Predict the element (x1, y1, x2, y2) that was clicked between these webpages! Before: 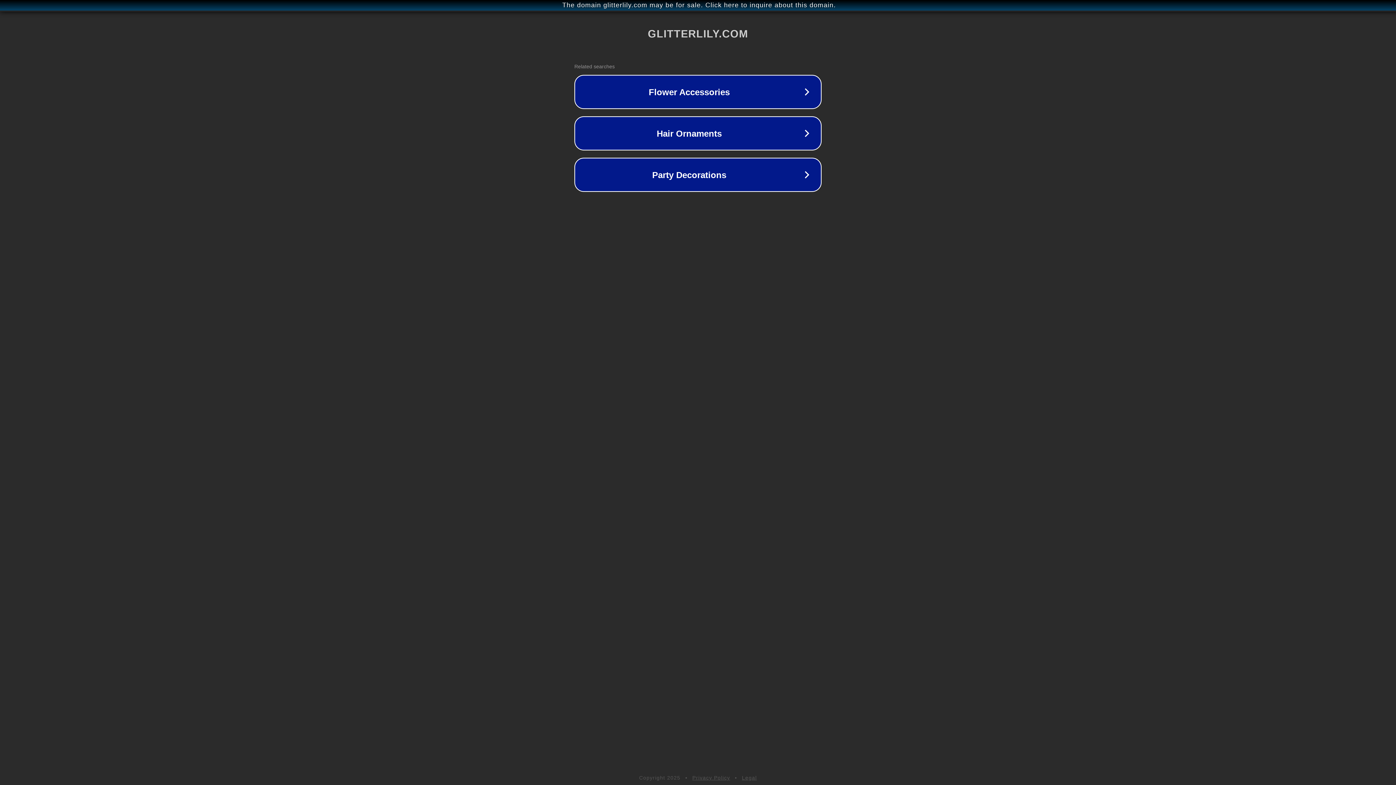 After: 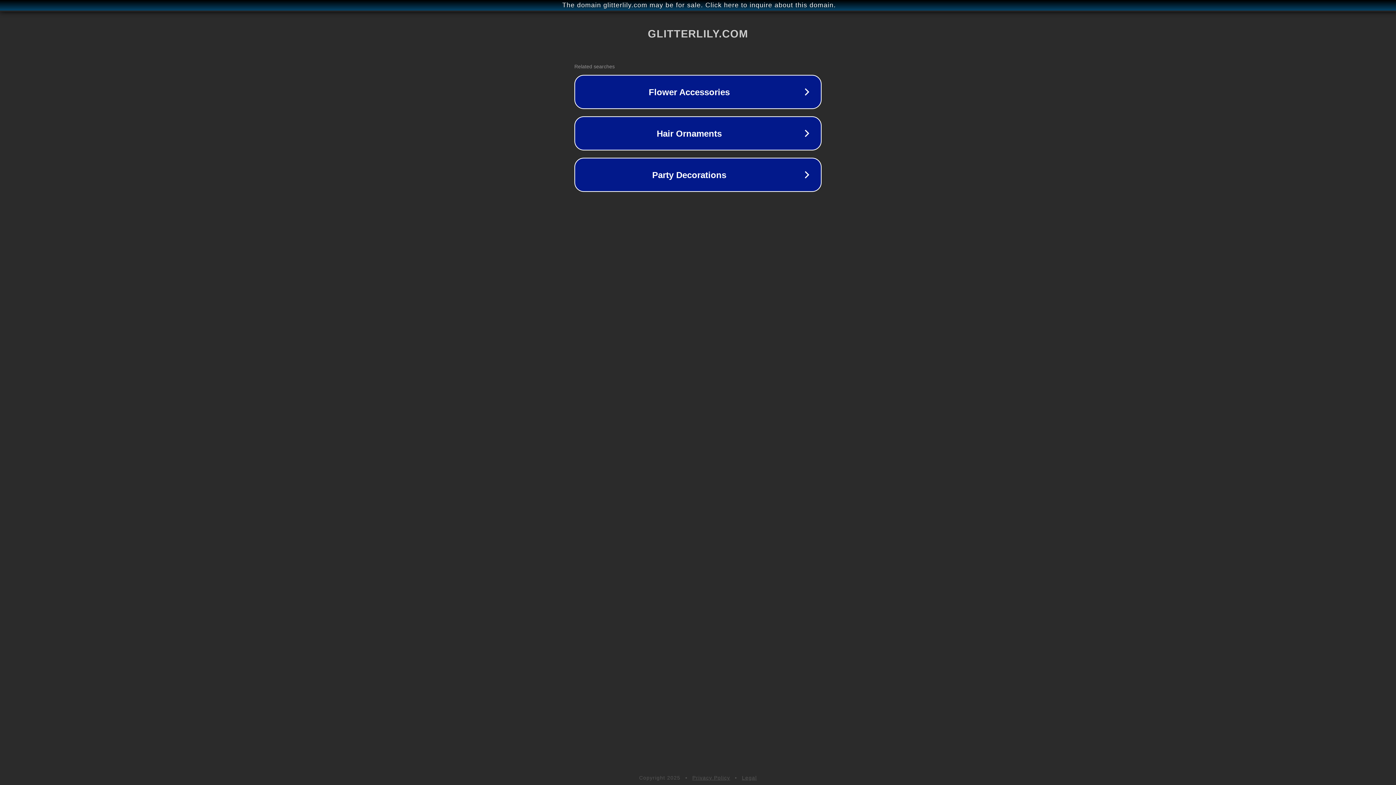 Action: bbox: (742, 775, 757, 781) label: Legal